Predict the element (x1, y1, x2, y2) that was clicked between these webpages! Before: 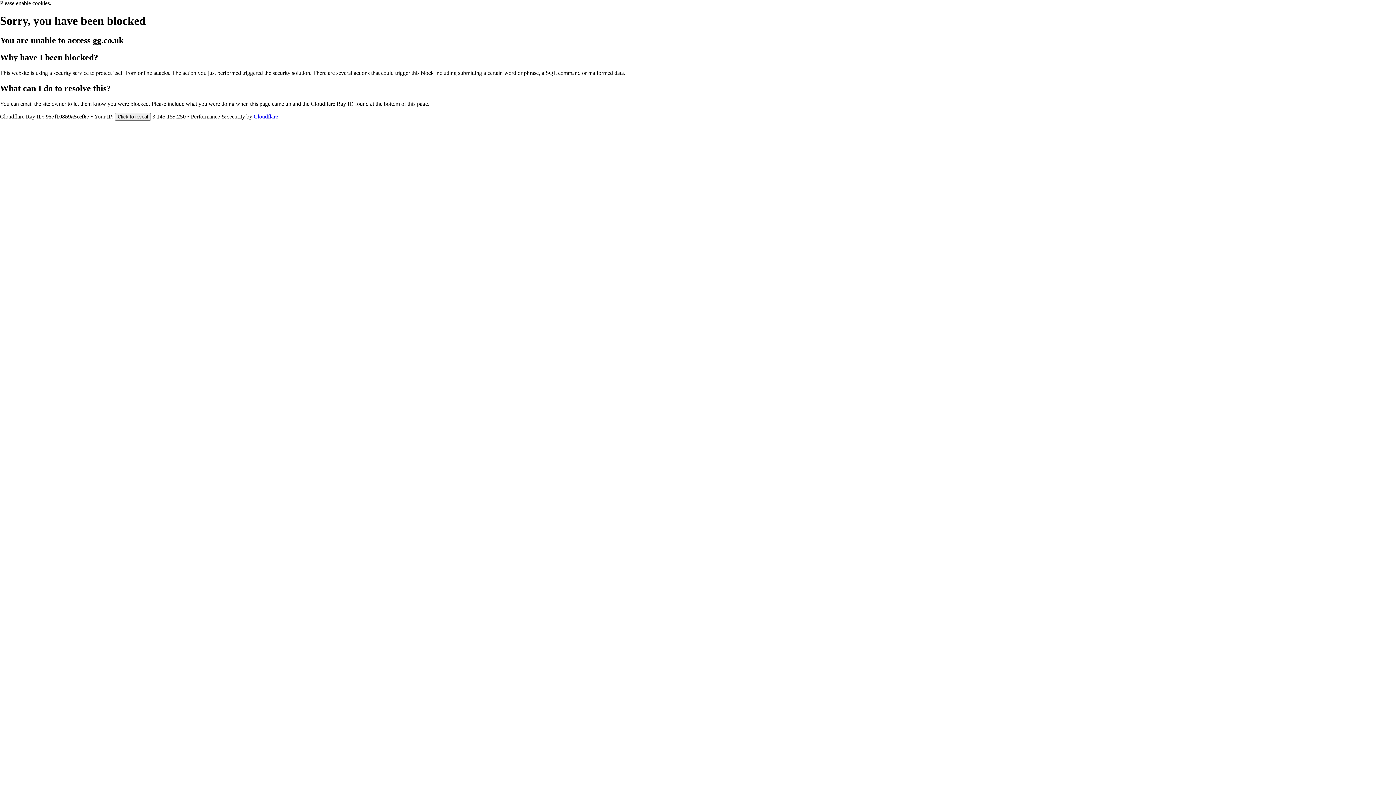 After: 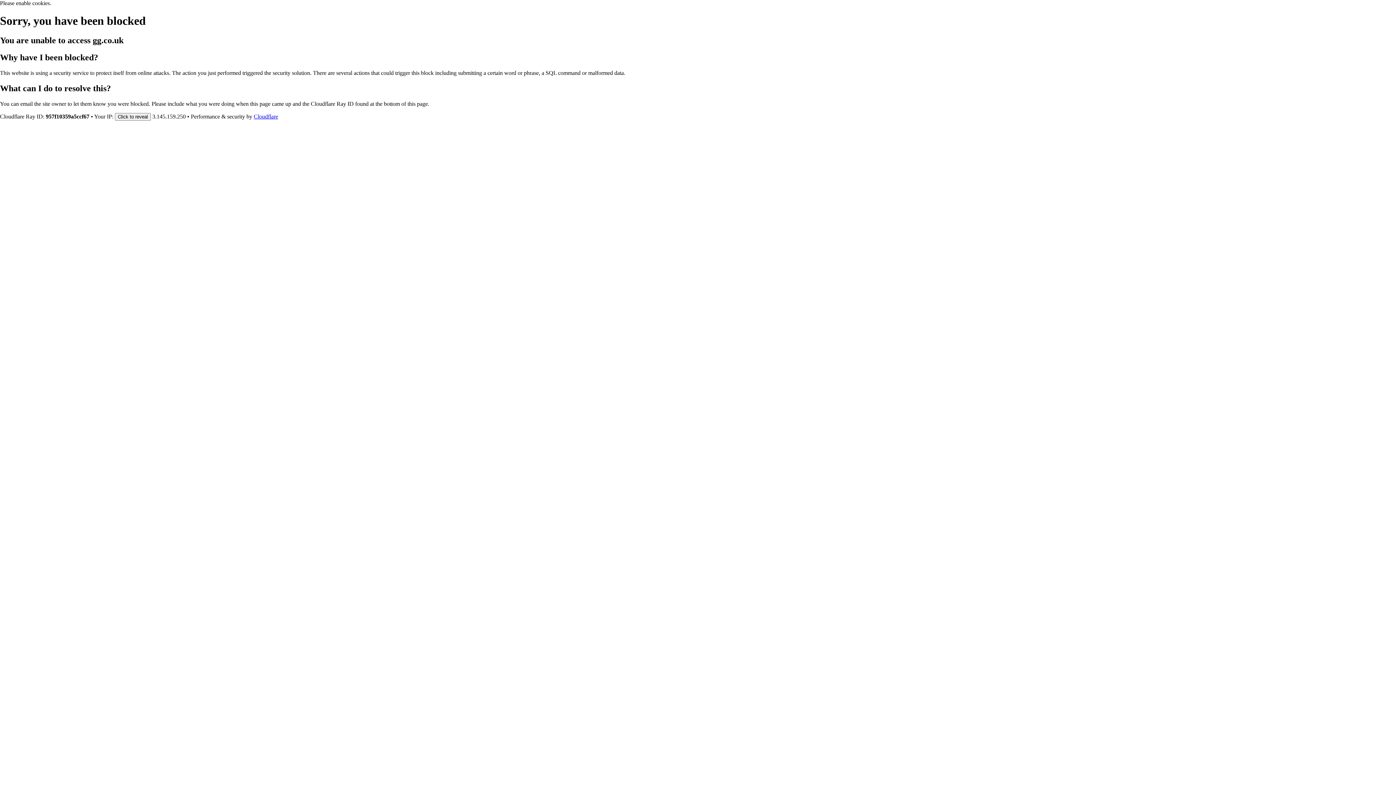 Action: label: Cloudflare bbox: (253, 113, 278, 119)